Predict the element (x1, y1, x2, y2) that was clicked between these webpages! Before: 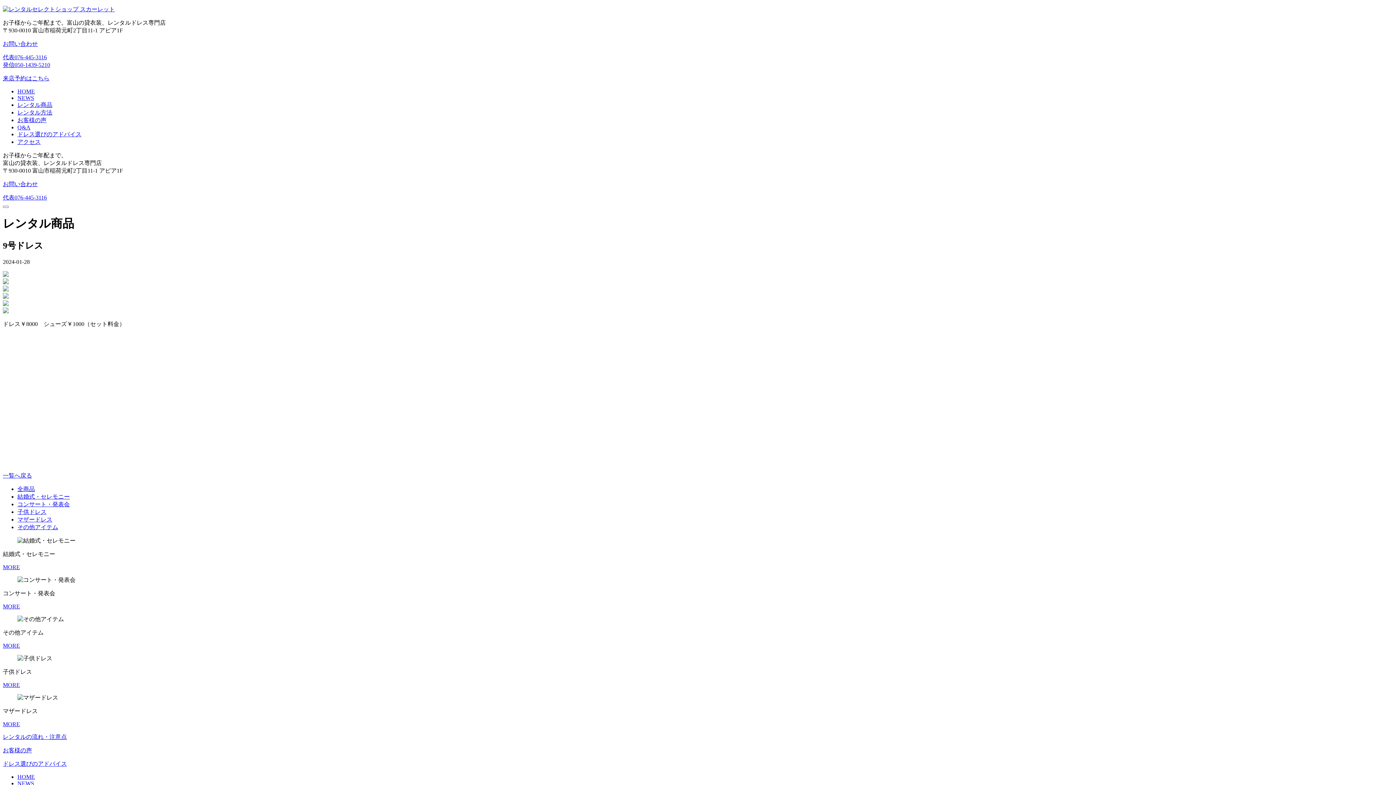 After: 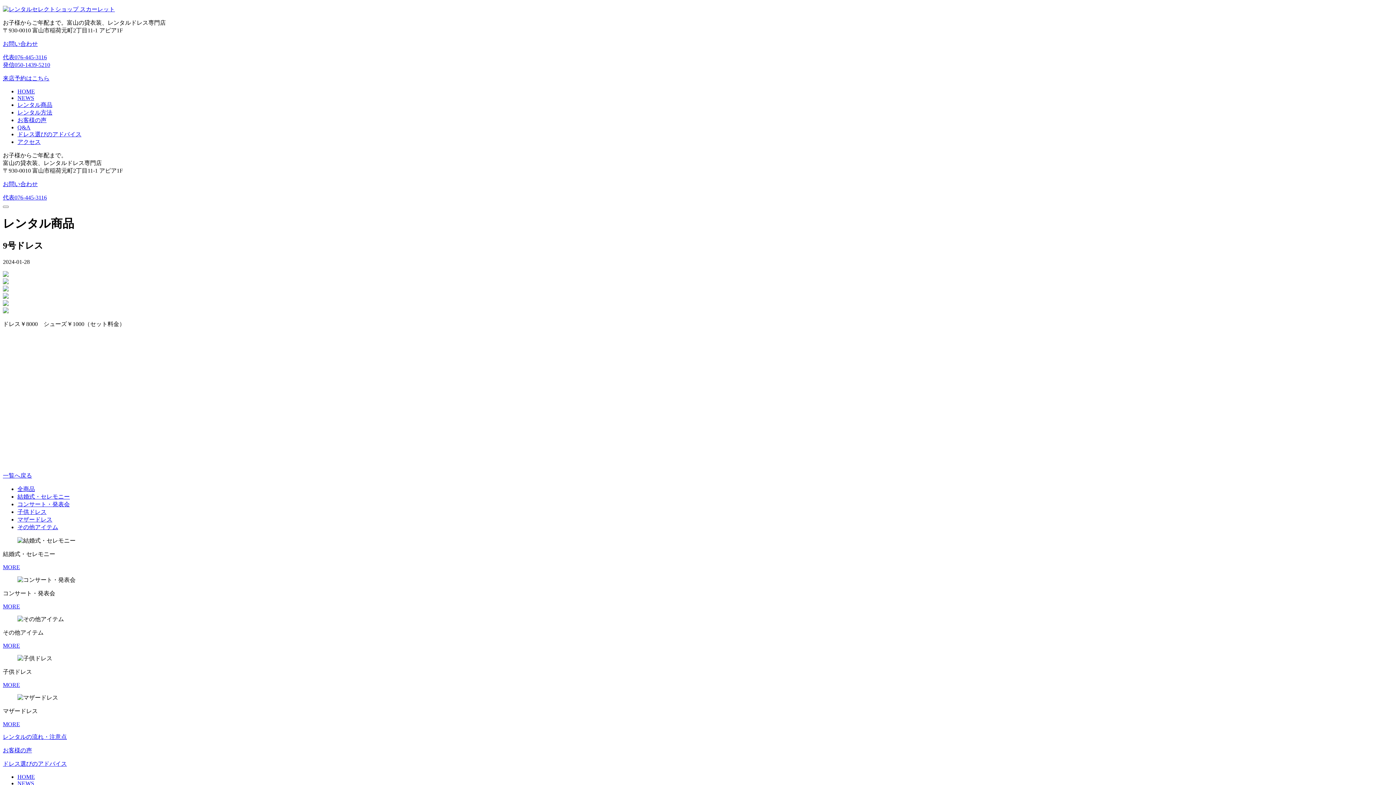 Action: label: 発信050-1439-5210 bbox: (2, 61, 50, 68)